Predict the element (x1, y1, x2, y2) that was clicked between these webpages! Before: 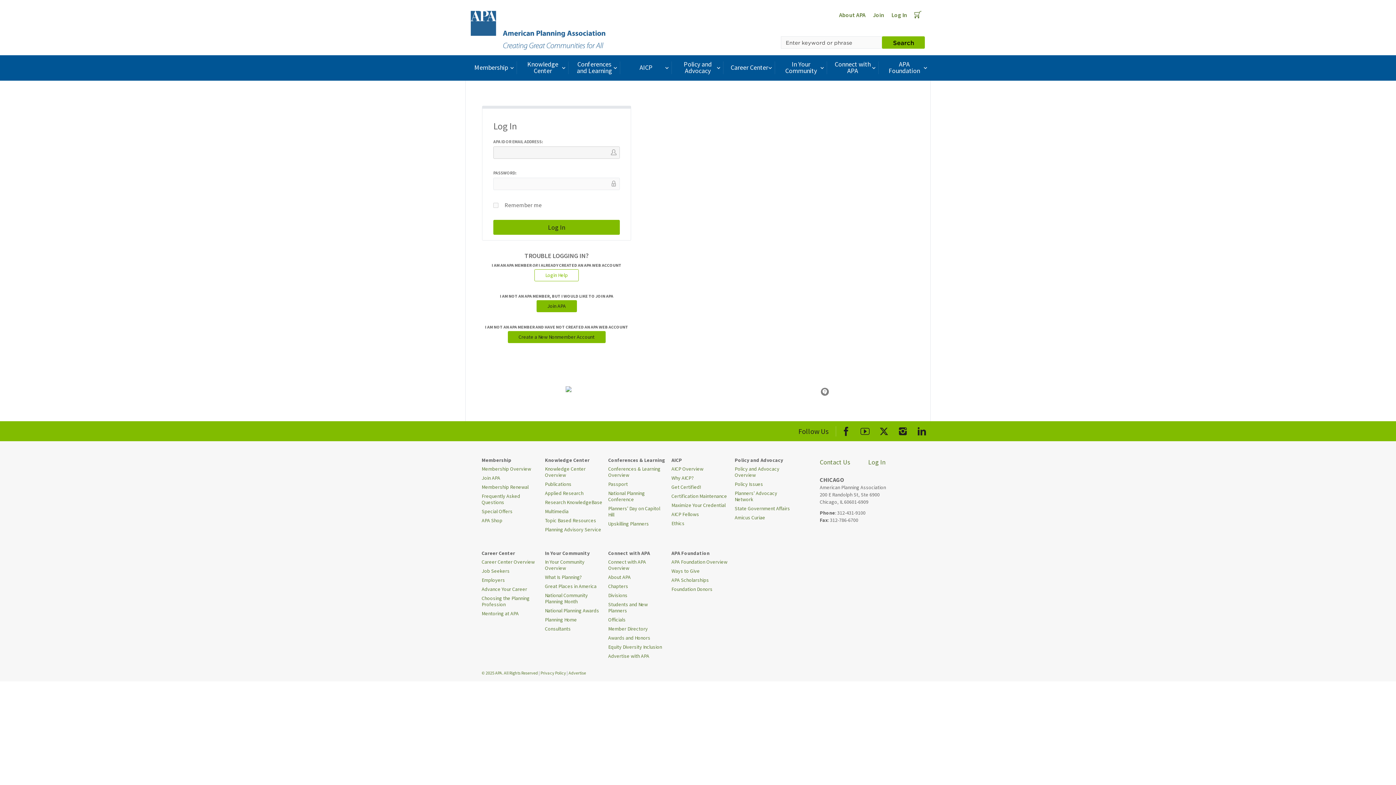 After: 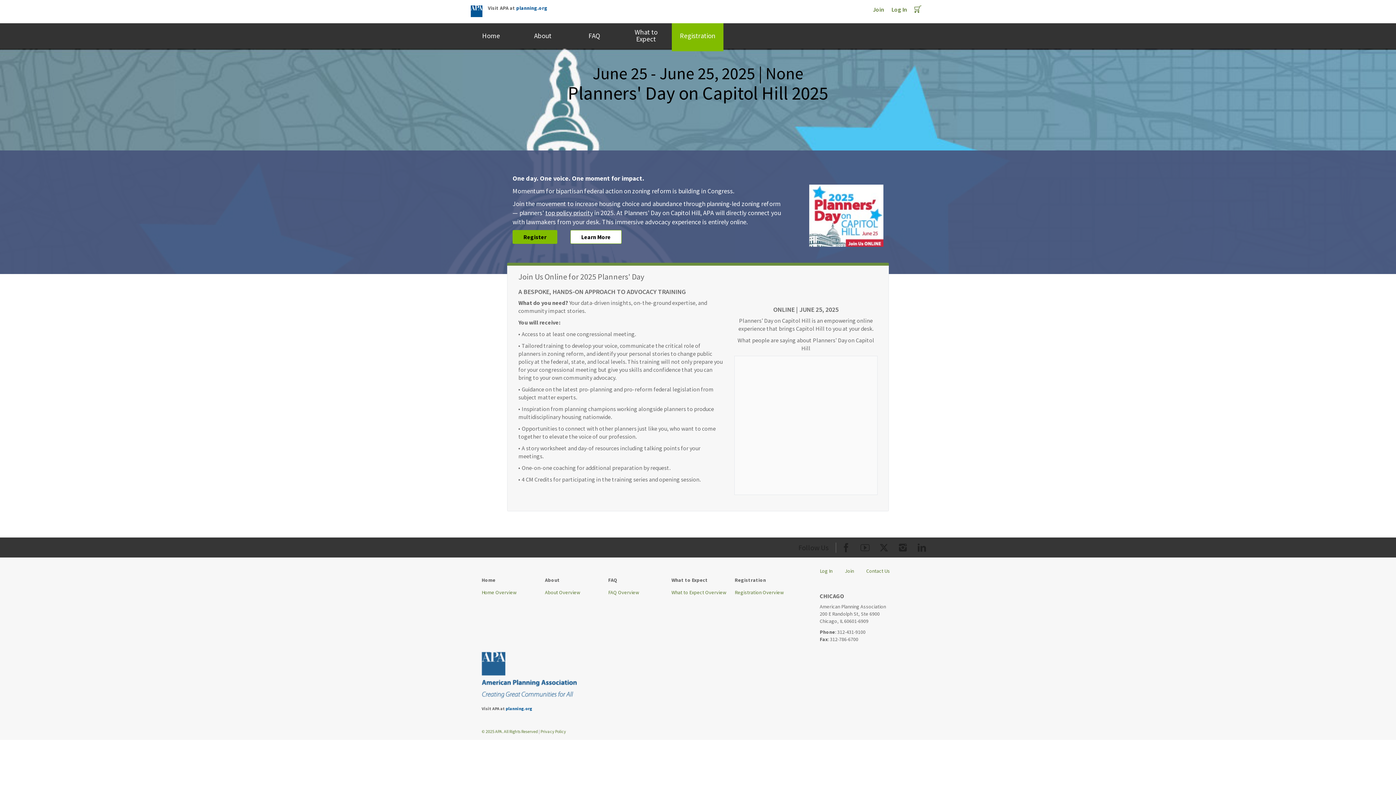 Action: label: Planners' Day on Capitol Hill bbox: (608, 504, 666, 519)